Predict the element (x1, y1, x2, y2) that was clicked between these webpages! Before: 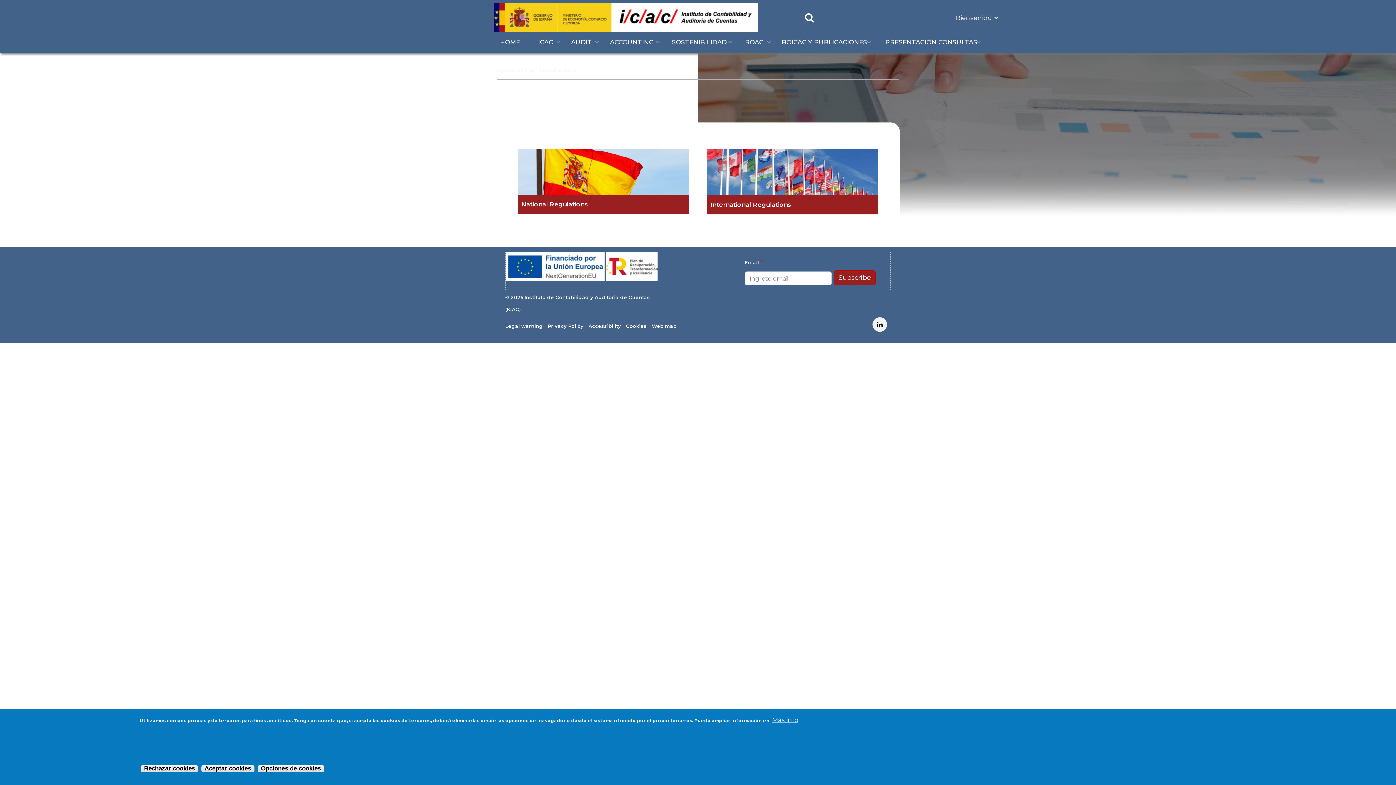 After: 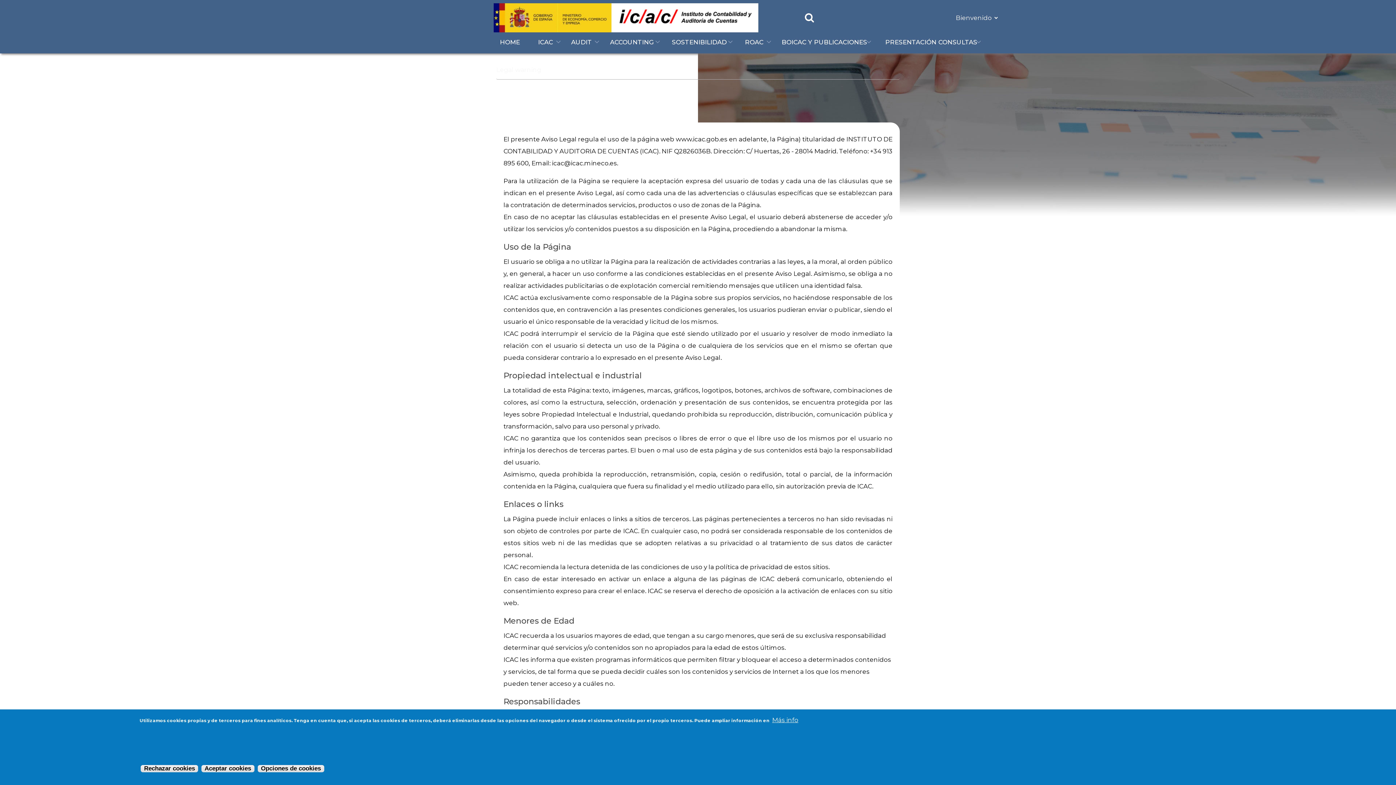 Action: bbox: (505, 315, 542, 337) label: Legal warning